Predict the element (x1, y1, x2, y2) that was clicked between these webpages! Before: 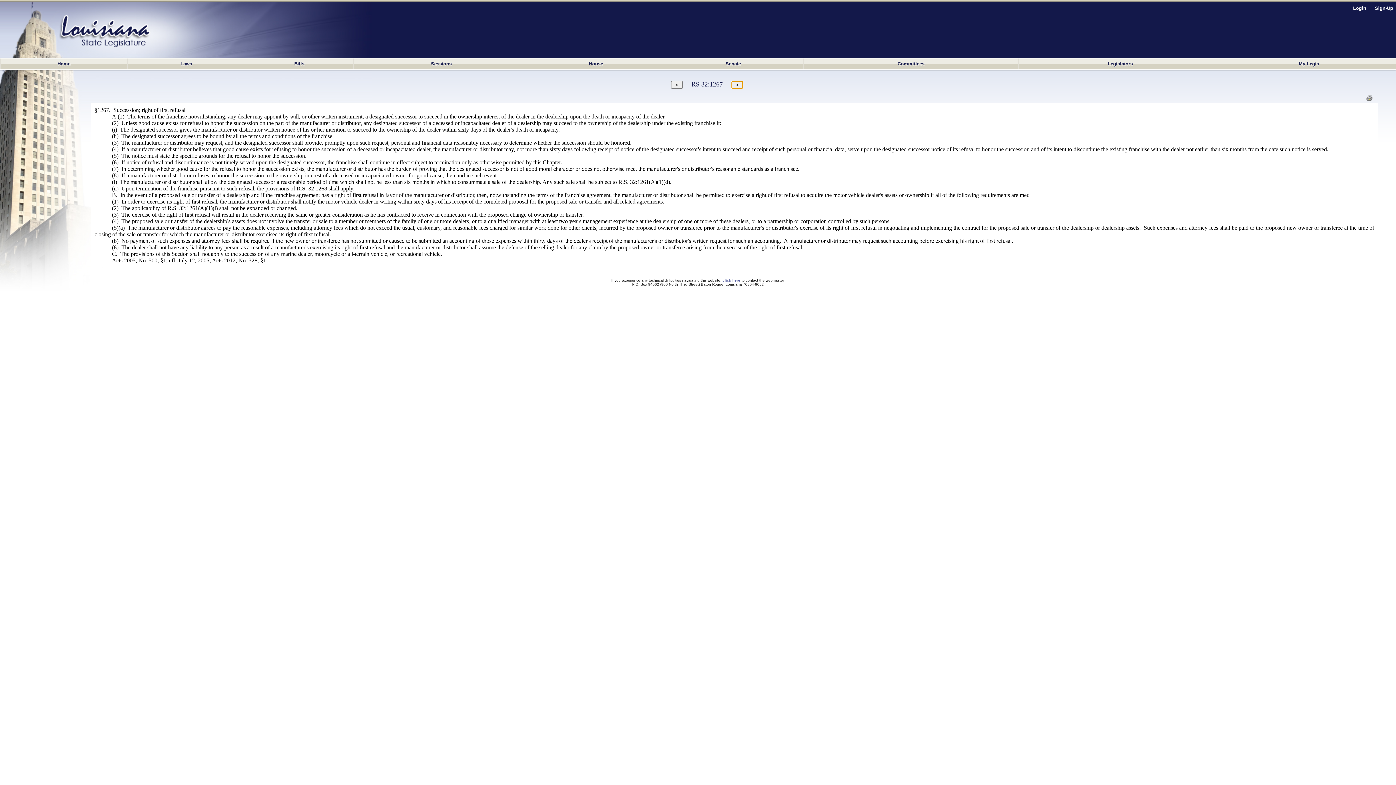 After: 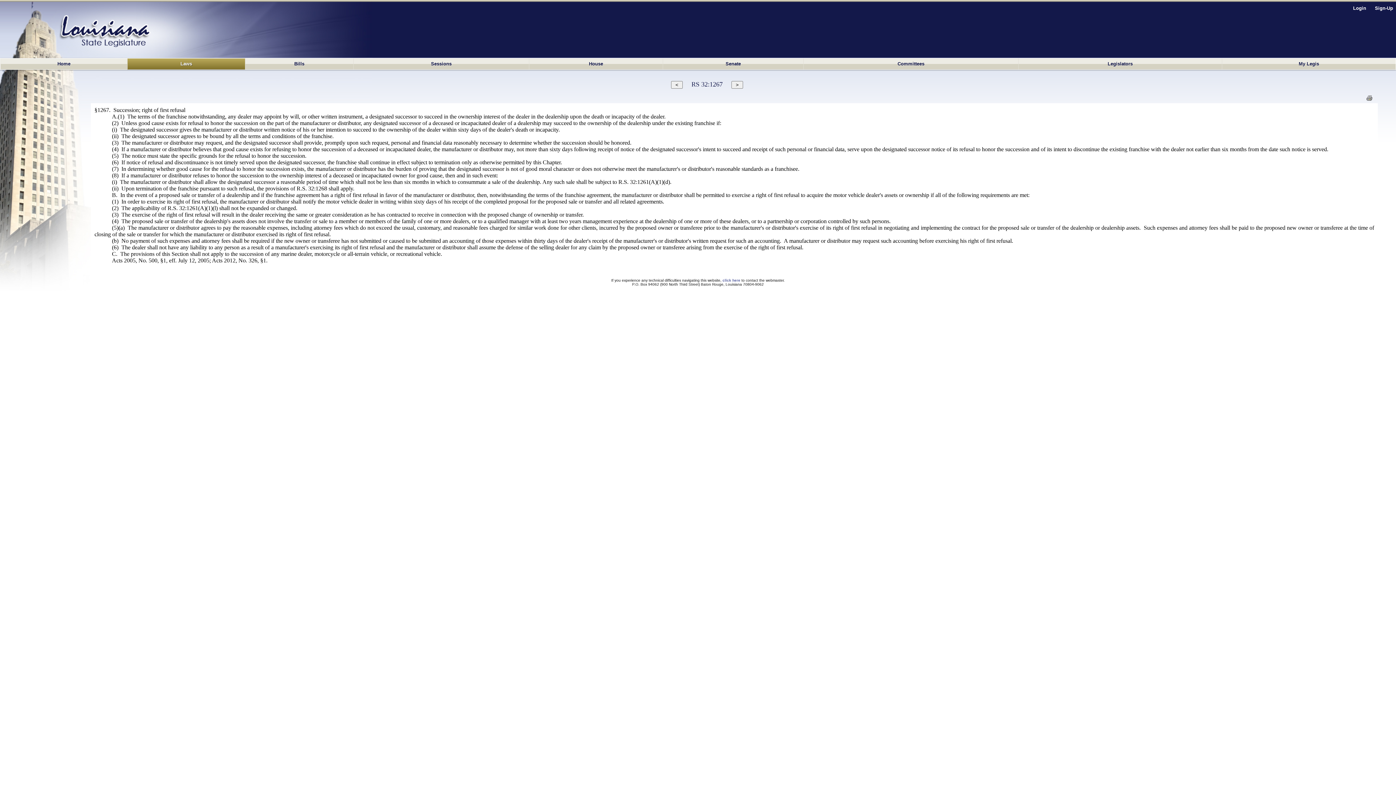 Action: label: Laws bbox: (127, 58, 245, 69)